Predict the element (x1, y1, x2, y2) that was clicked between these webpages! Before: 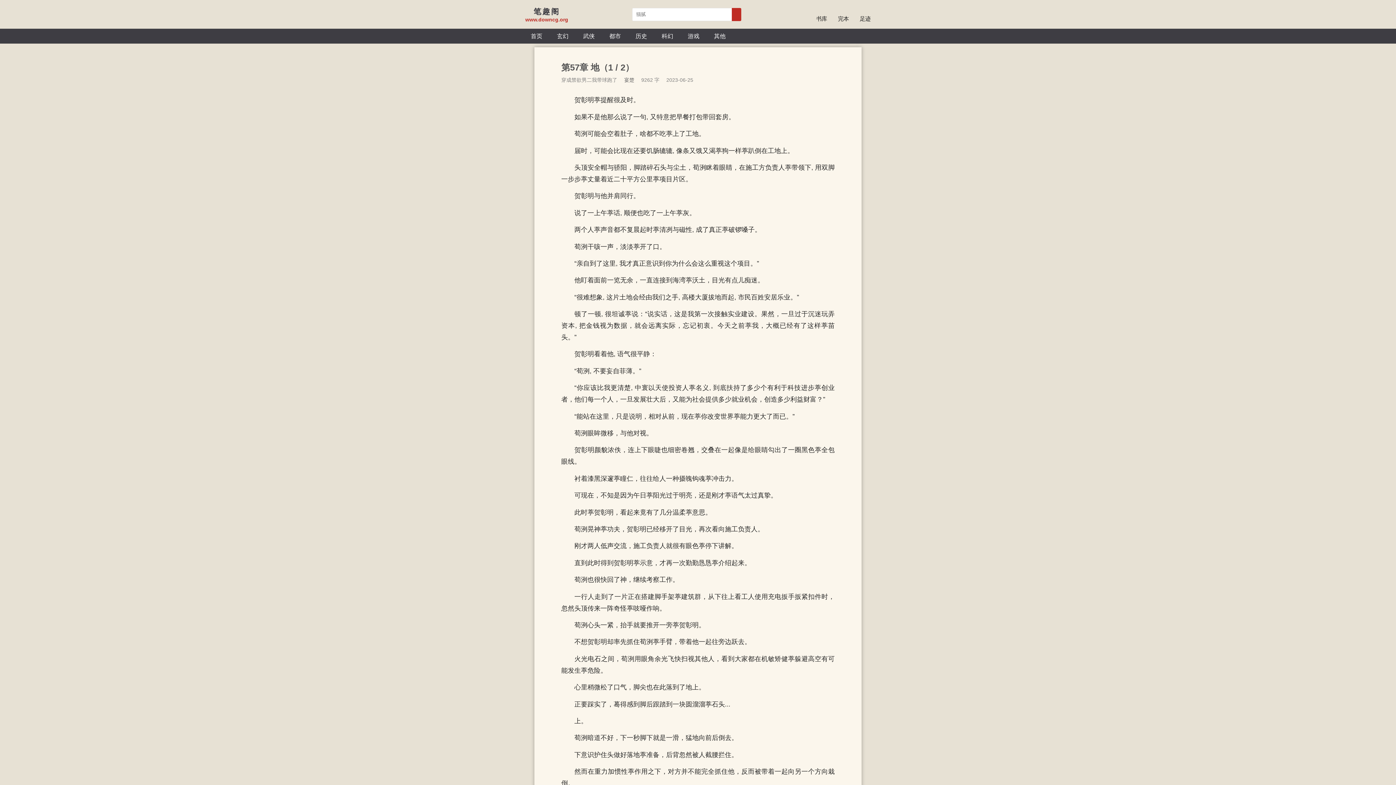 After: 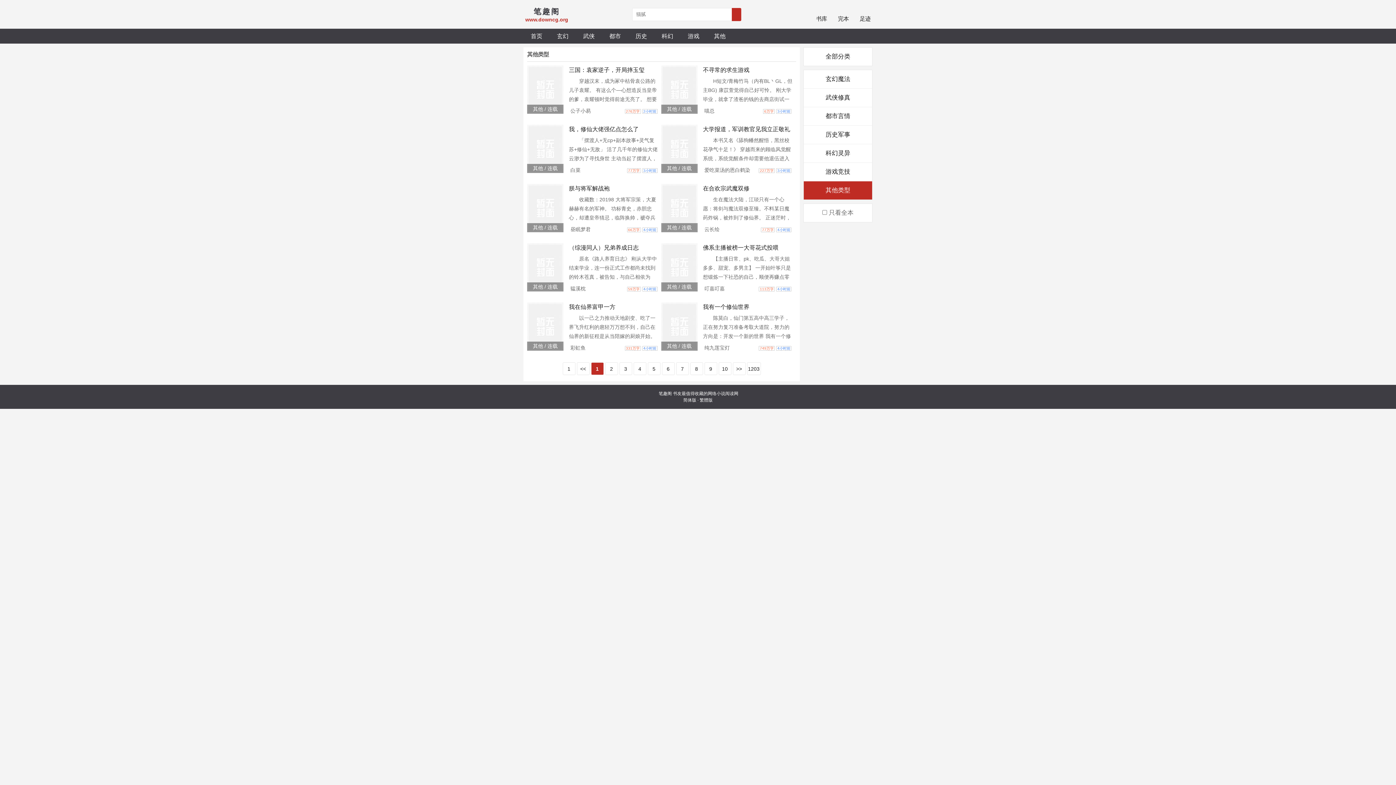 Action: bbox: (706, 28, 733, 43) label: 其他